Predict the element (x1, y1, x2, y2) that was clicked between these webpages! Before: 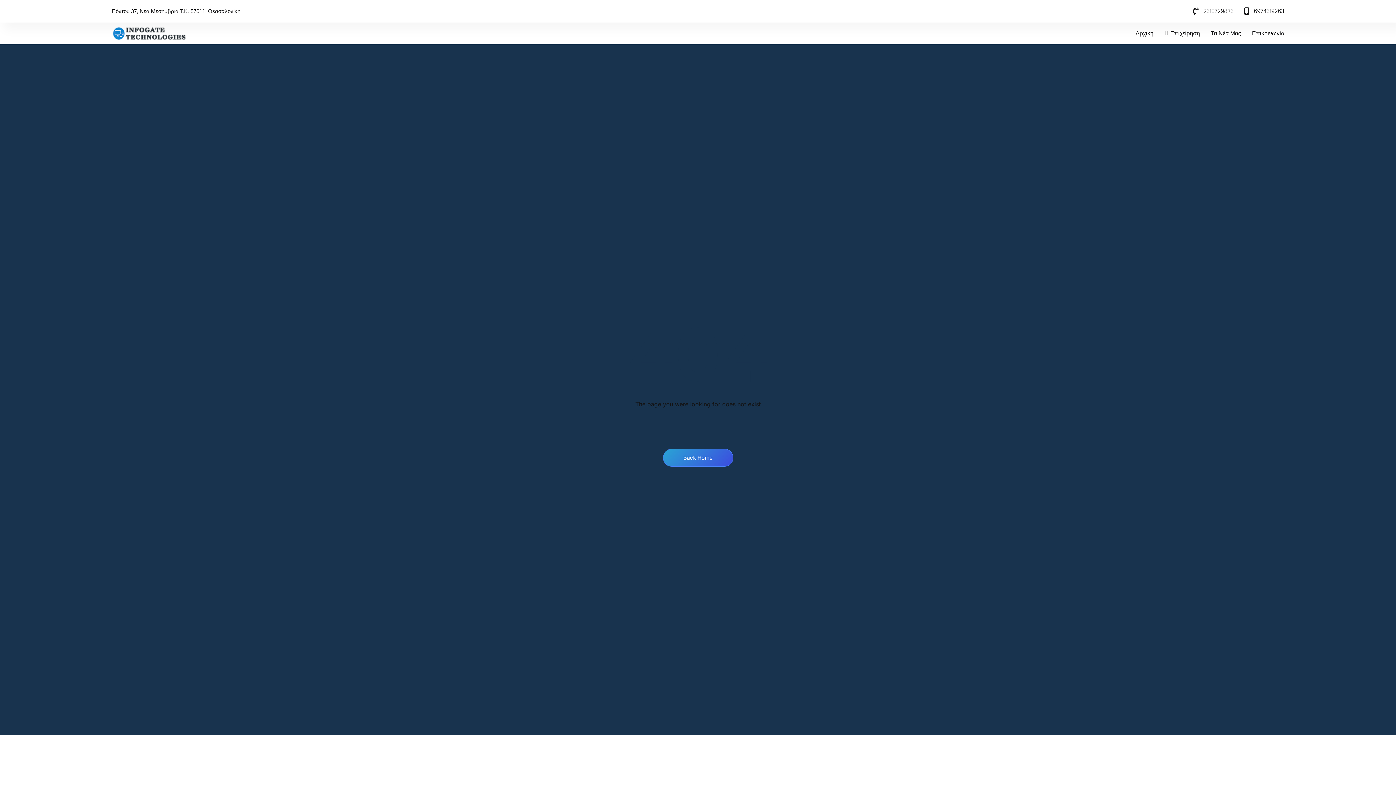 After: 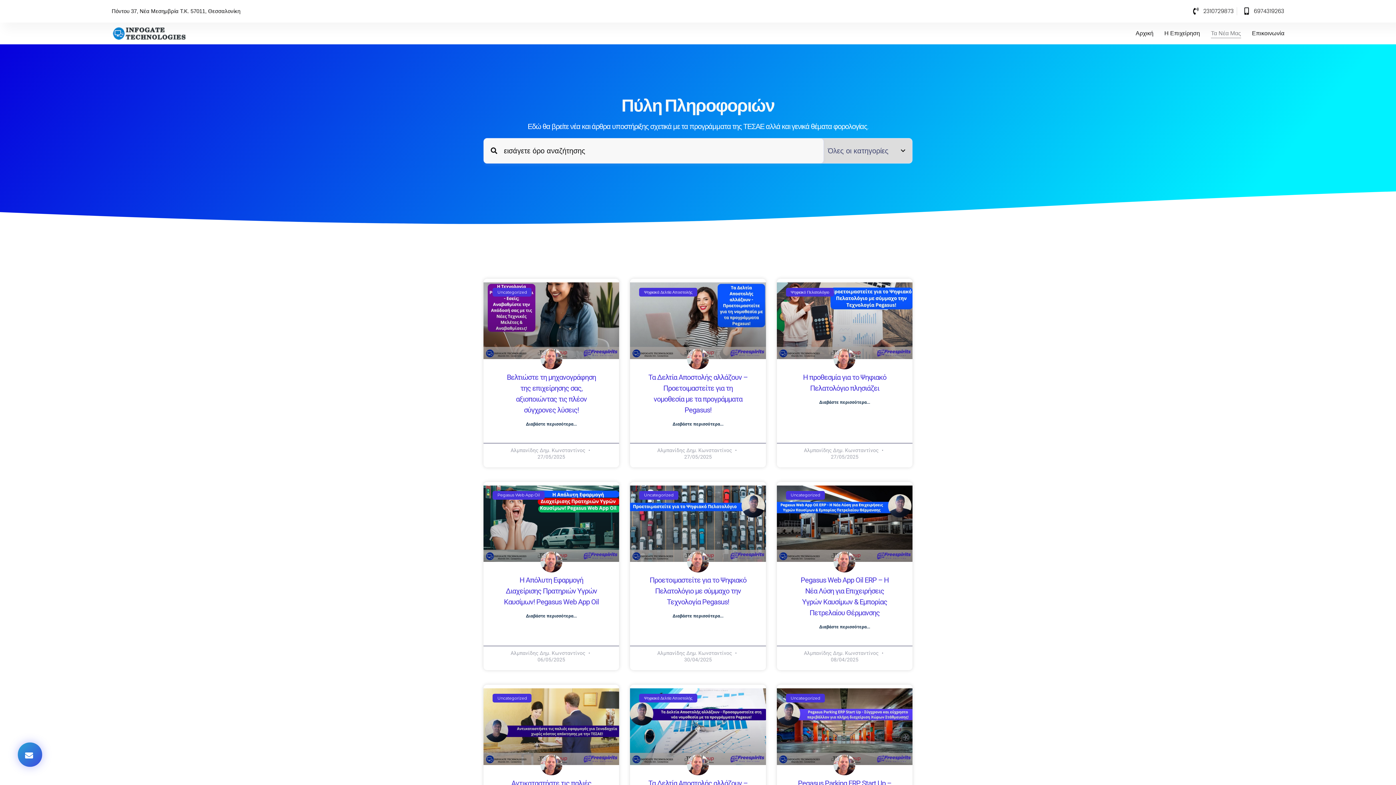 Action: label: Τα Νέα Μας bbox: (1211, 28, 1241, 38)